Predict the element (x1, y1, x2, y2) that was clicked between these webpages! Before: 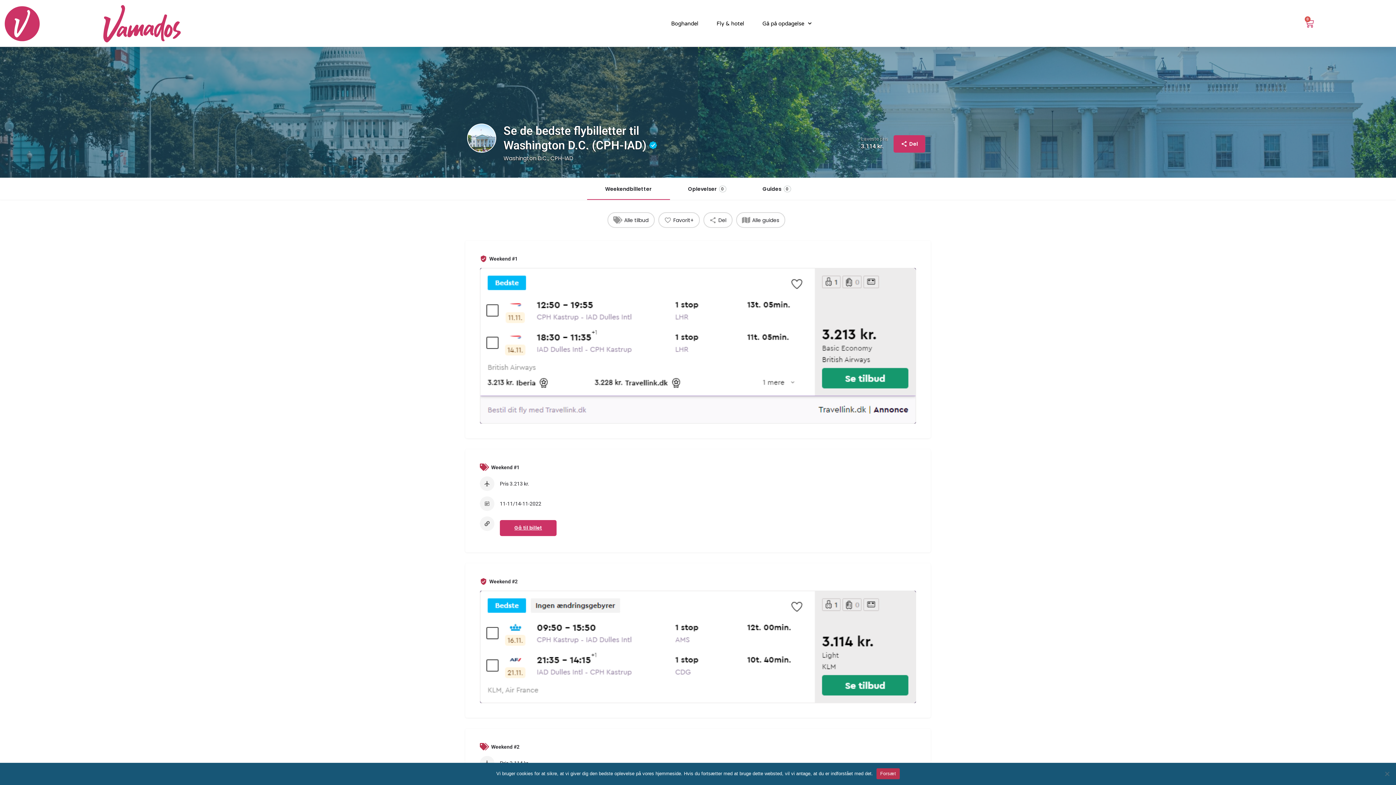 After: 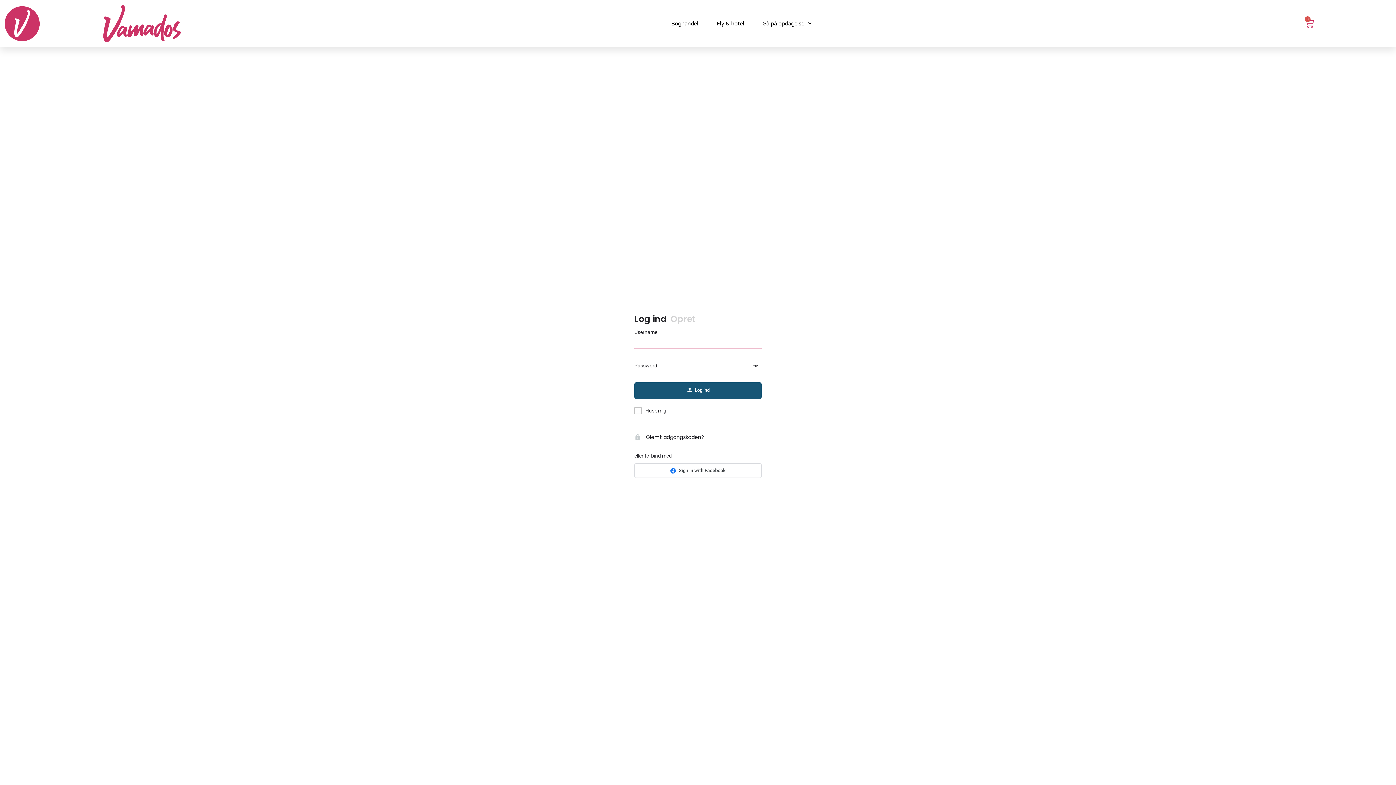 Action: label: Favorit+ bbox: (658, 212, 699, 228)